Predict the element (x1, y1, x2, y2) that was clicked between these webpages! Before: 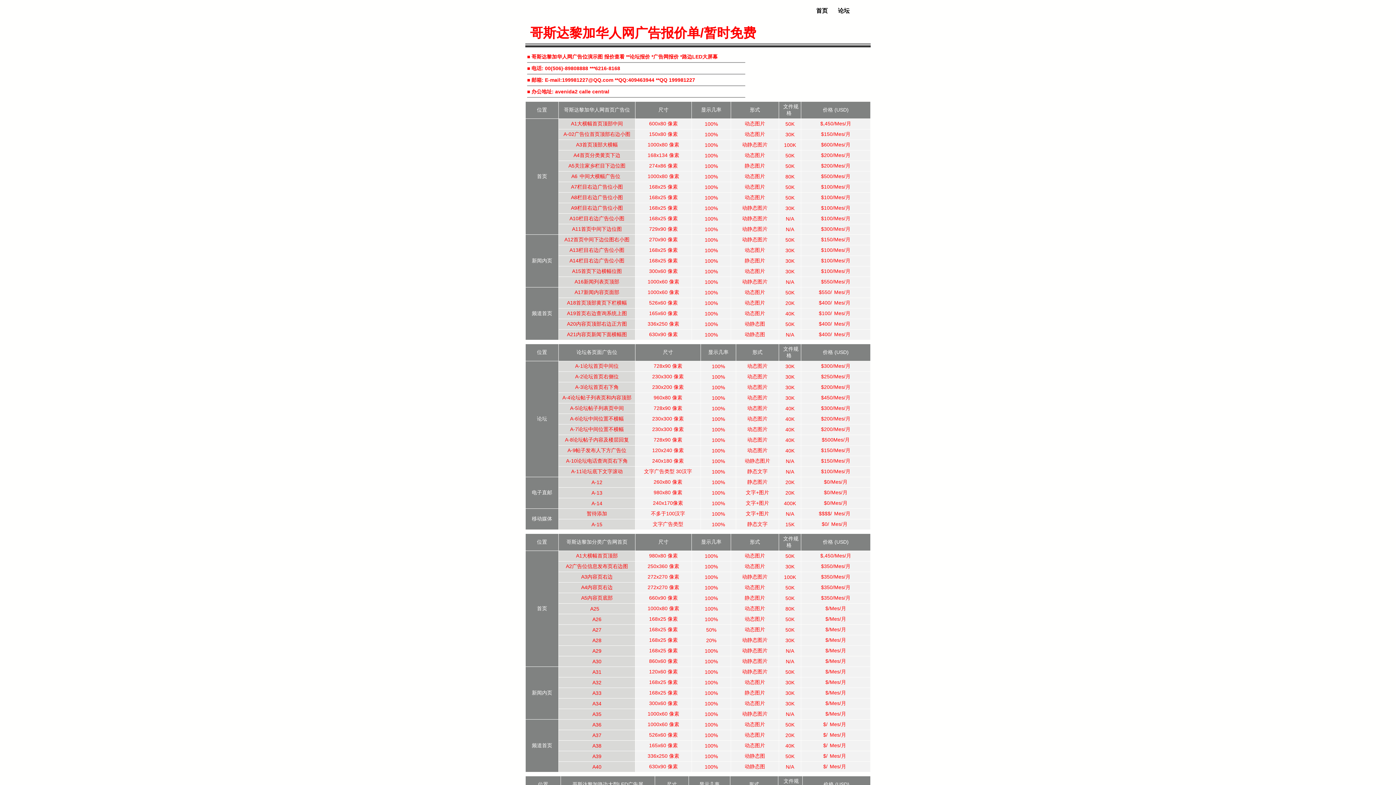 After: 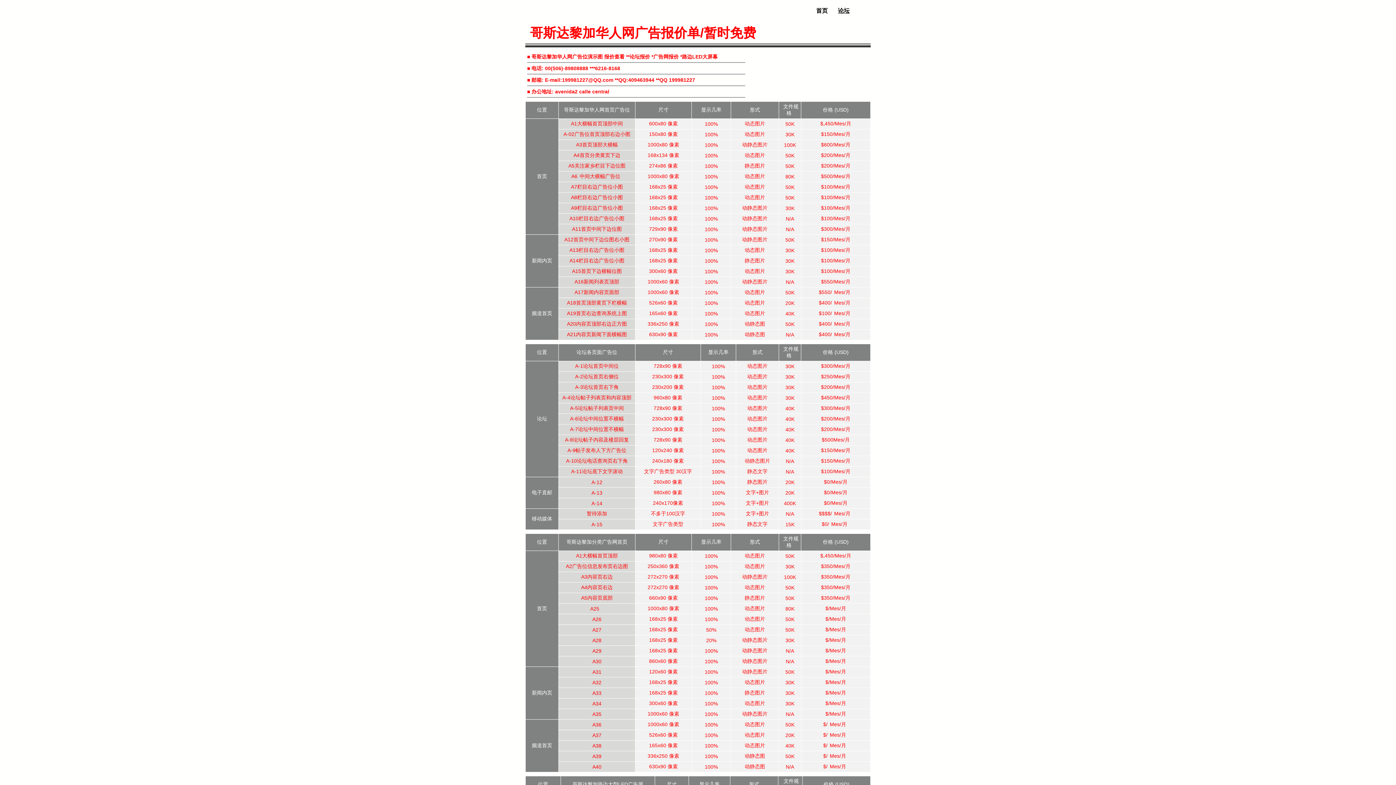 Action: bbox: (838, 7, 849, 14) label: 论坛